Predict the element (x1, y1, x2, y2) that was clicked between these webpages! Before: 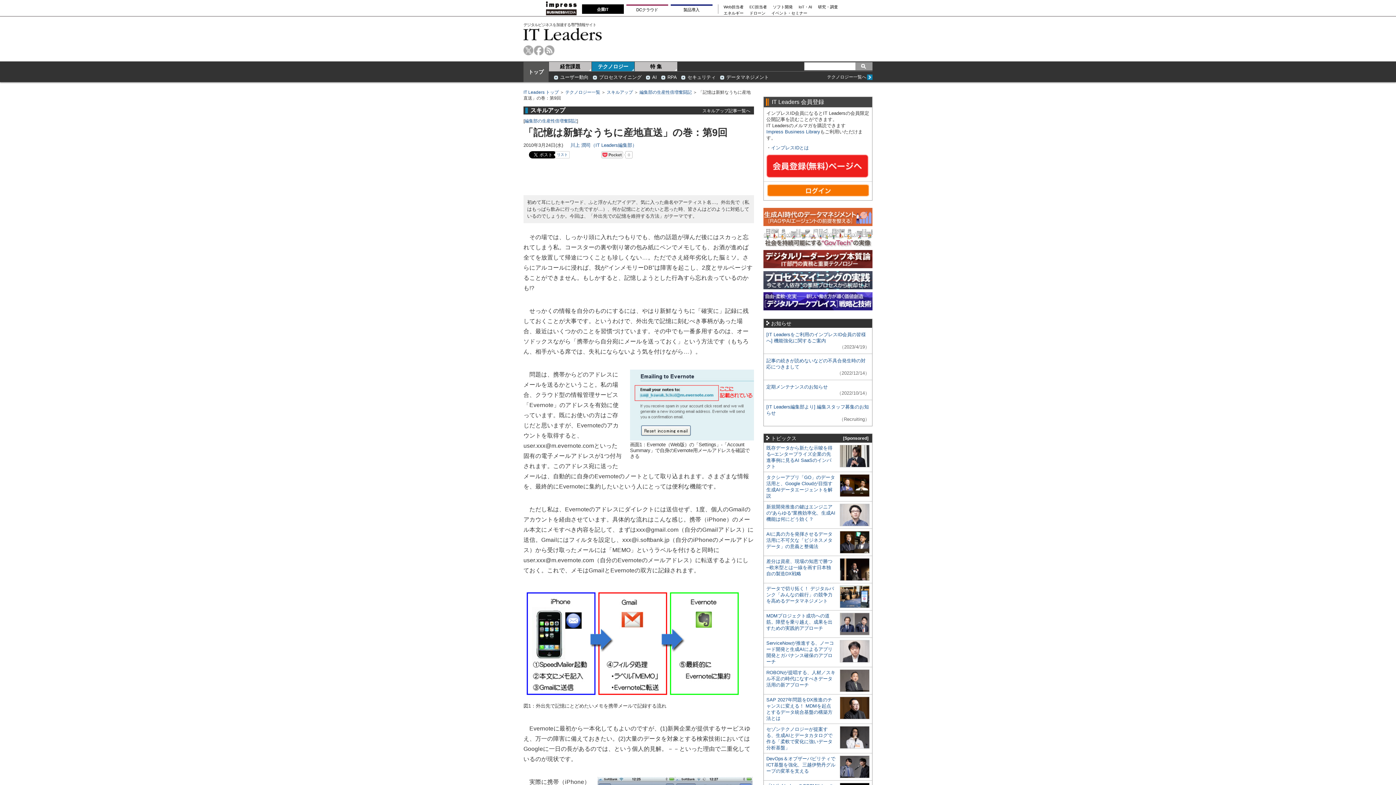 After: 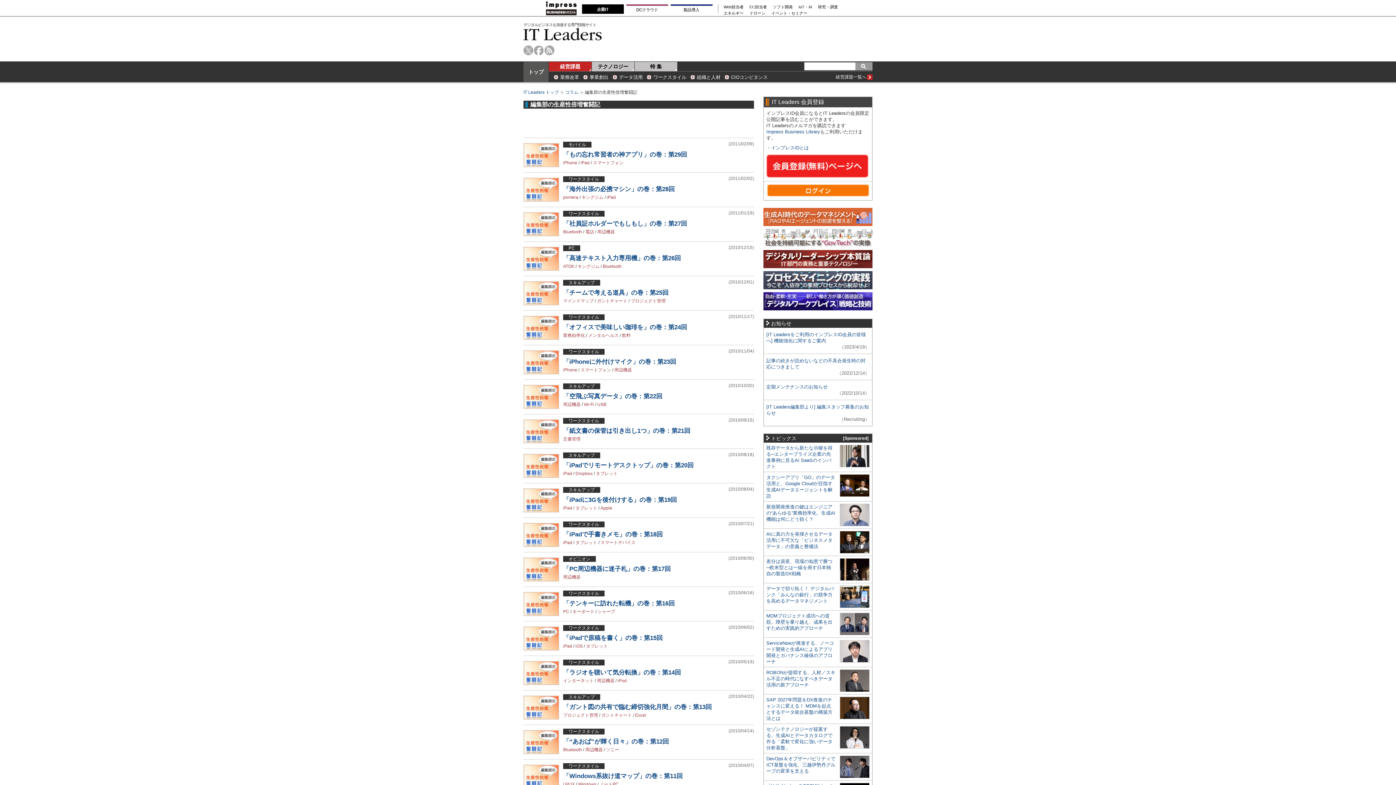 Action: label: 編集部の生産性倍増奮闘記 bbox: (524, 118, 577, 123)